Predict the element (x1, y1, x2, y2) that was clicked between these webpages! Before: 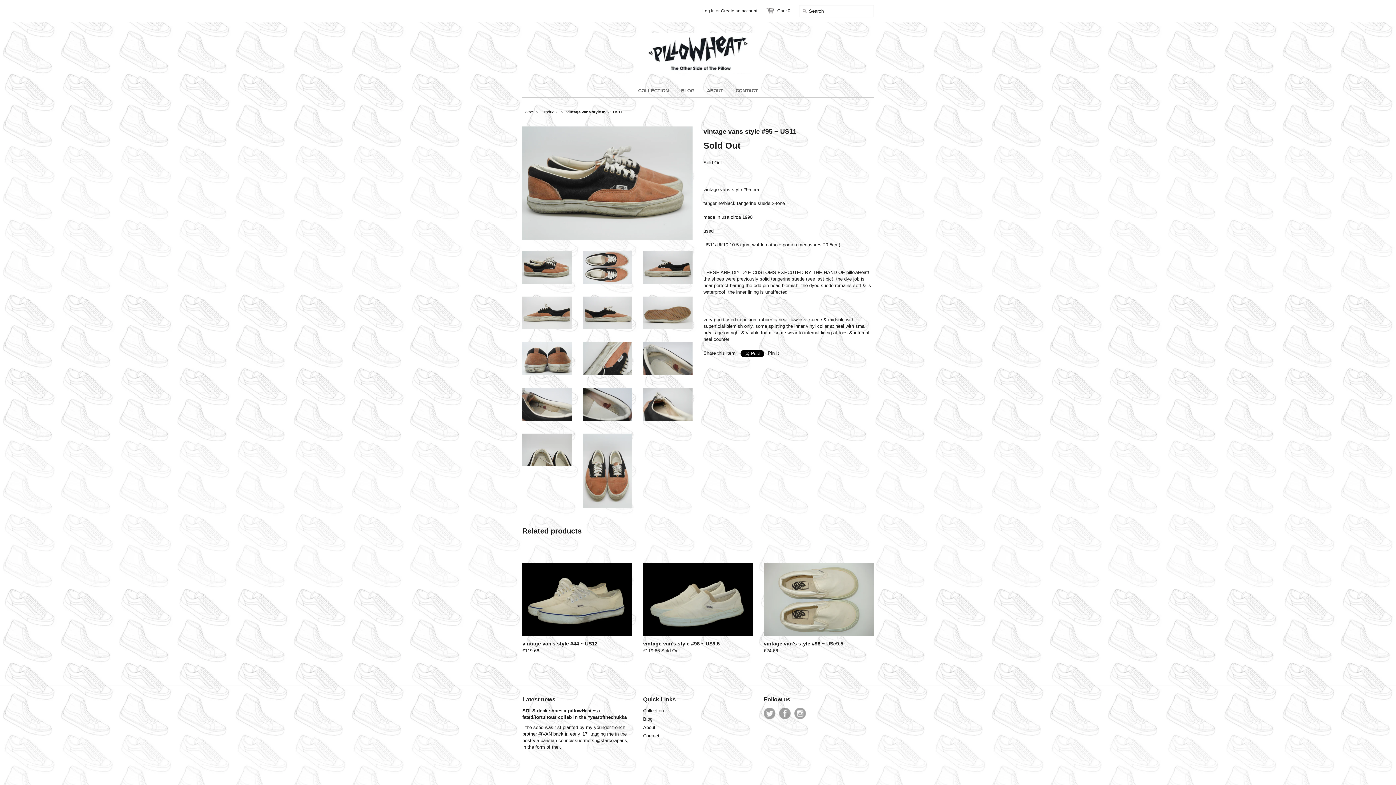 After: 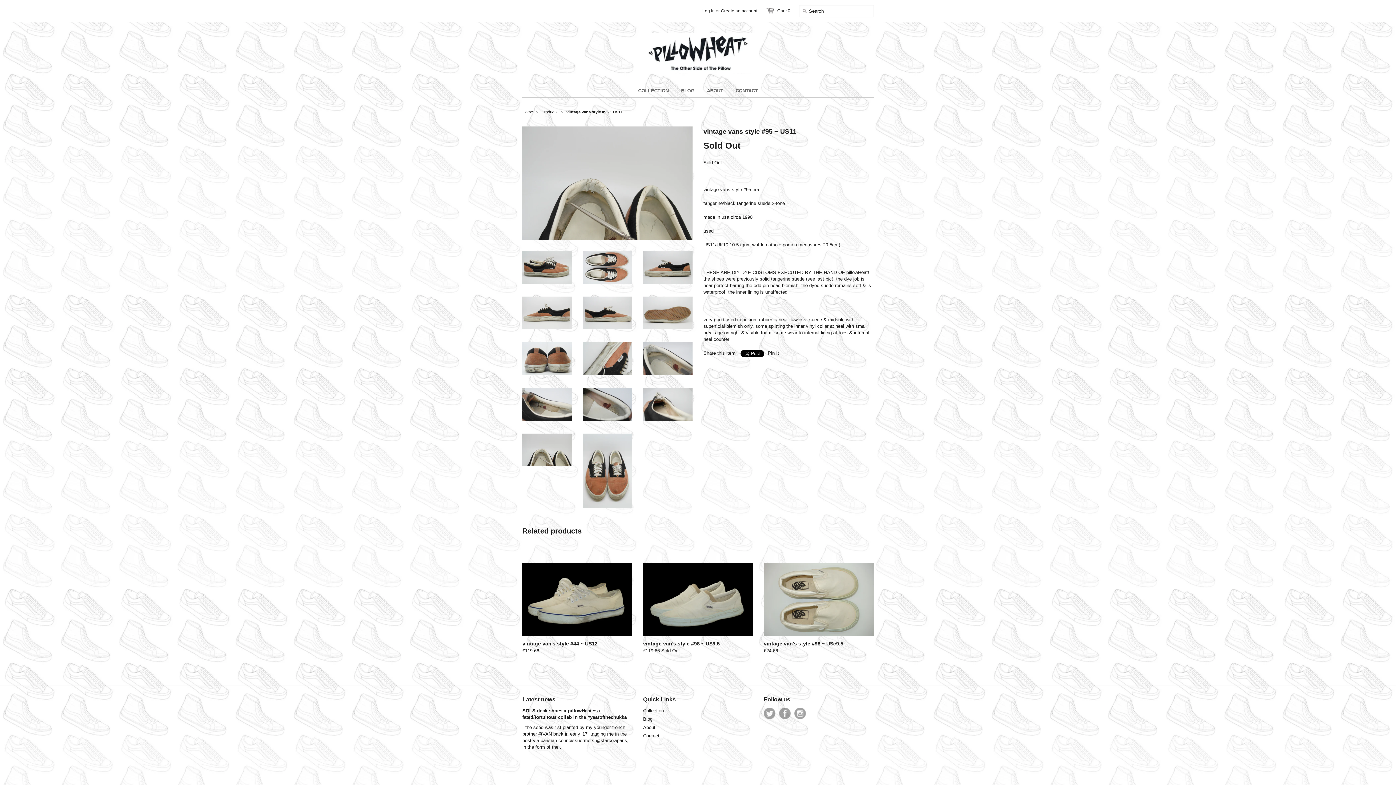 Action: bbox: (522, 462, 572, 467)